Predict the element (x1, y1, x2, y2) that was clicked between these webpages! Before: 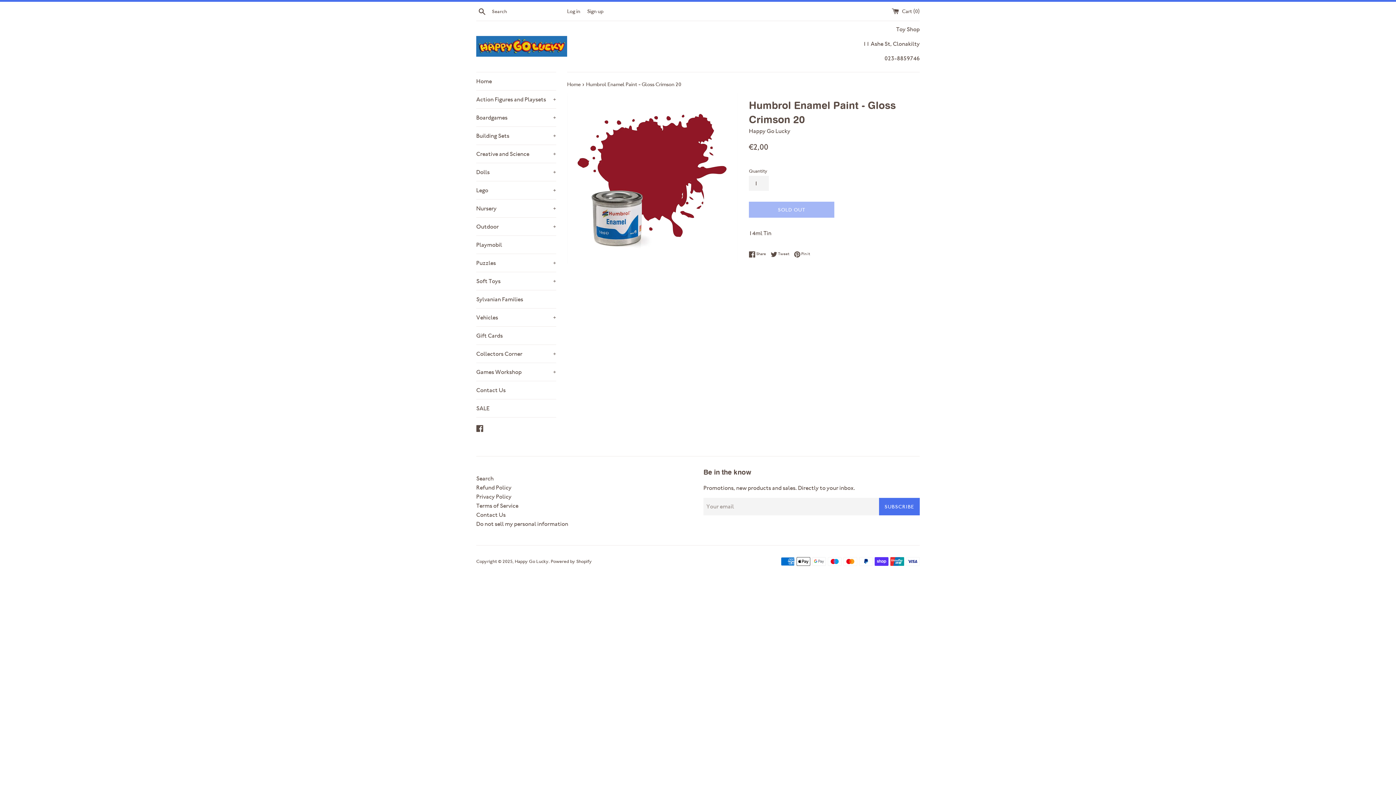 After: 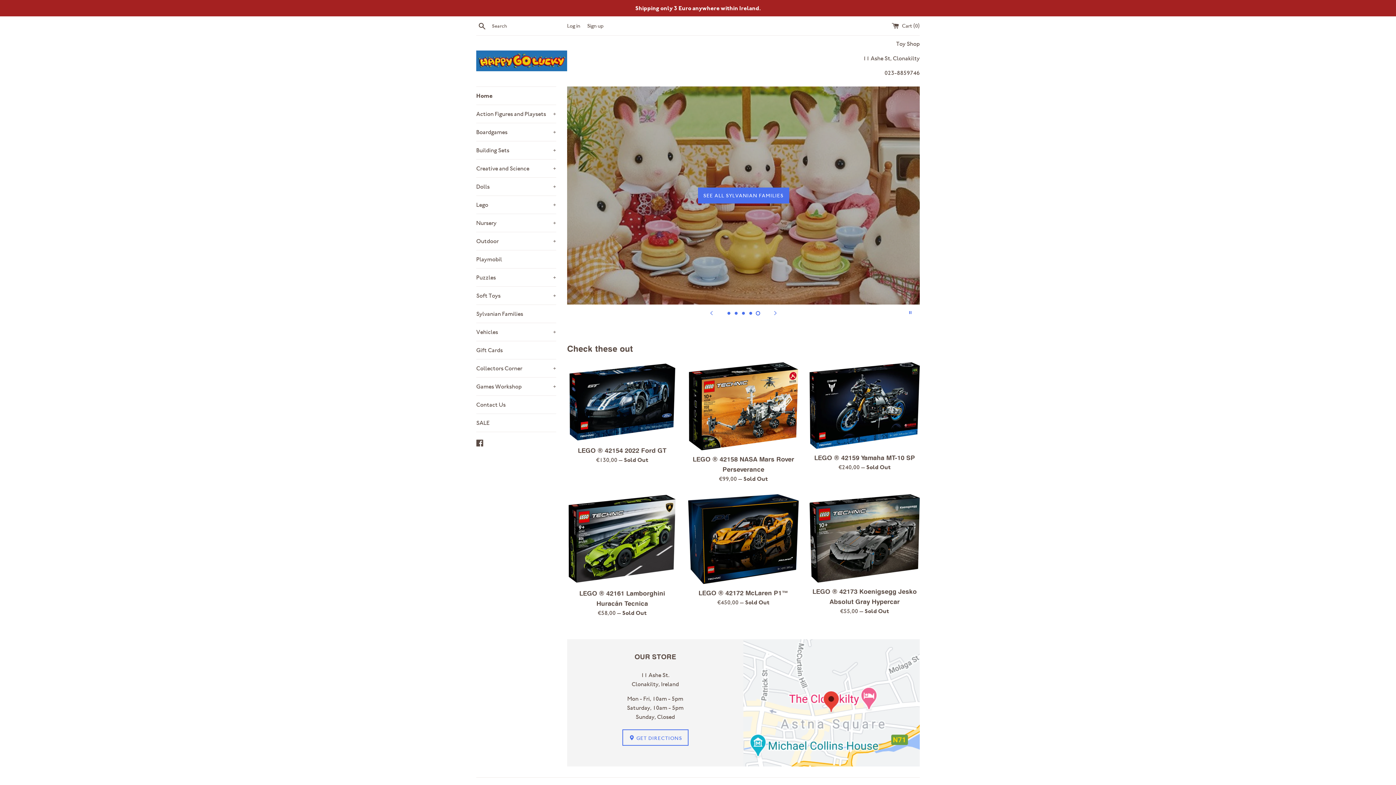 Action: bbox: (514, 558, 548, 564) label: Happy Go Lucky